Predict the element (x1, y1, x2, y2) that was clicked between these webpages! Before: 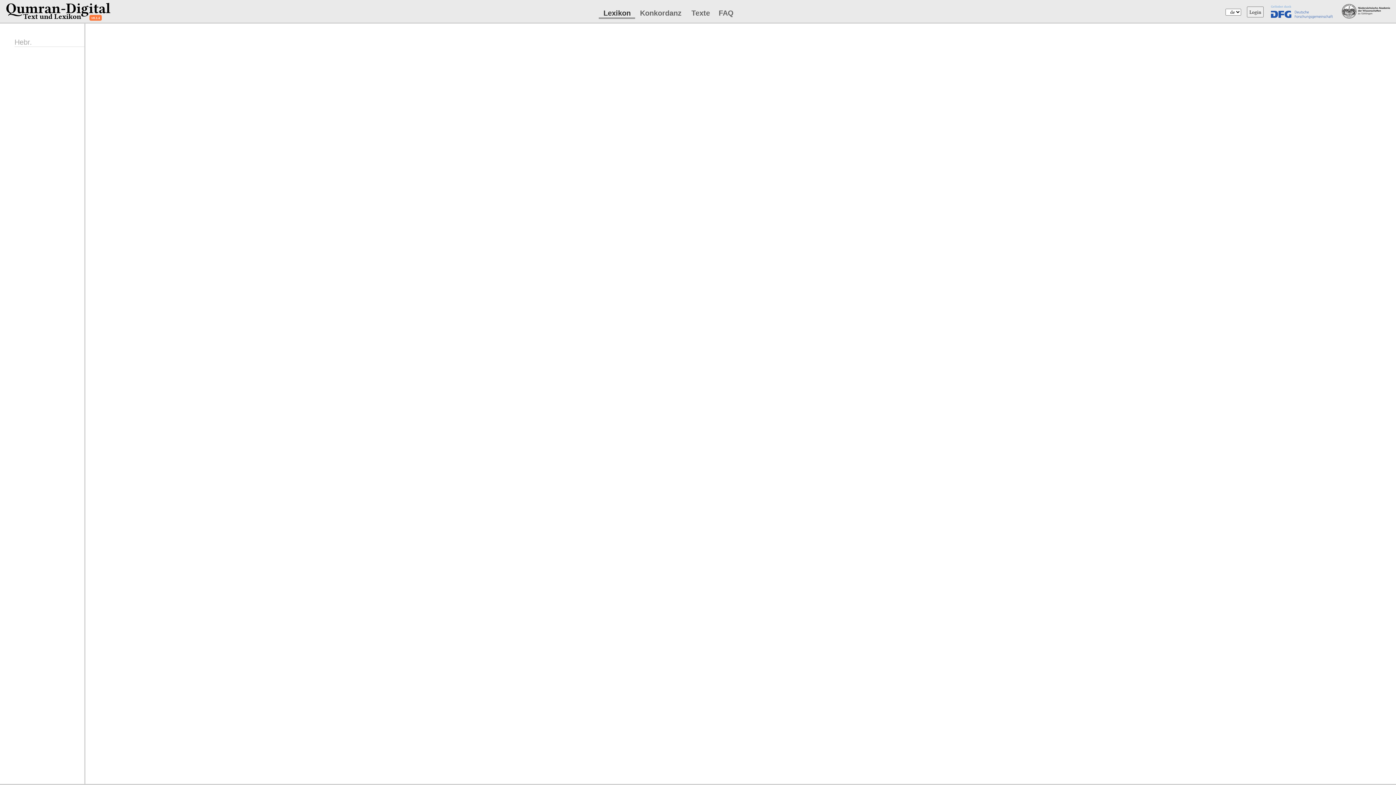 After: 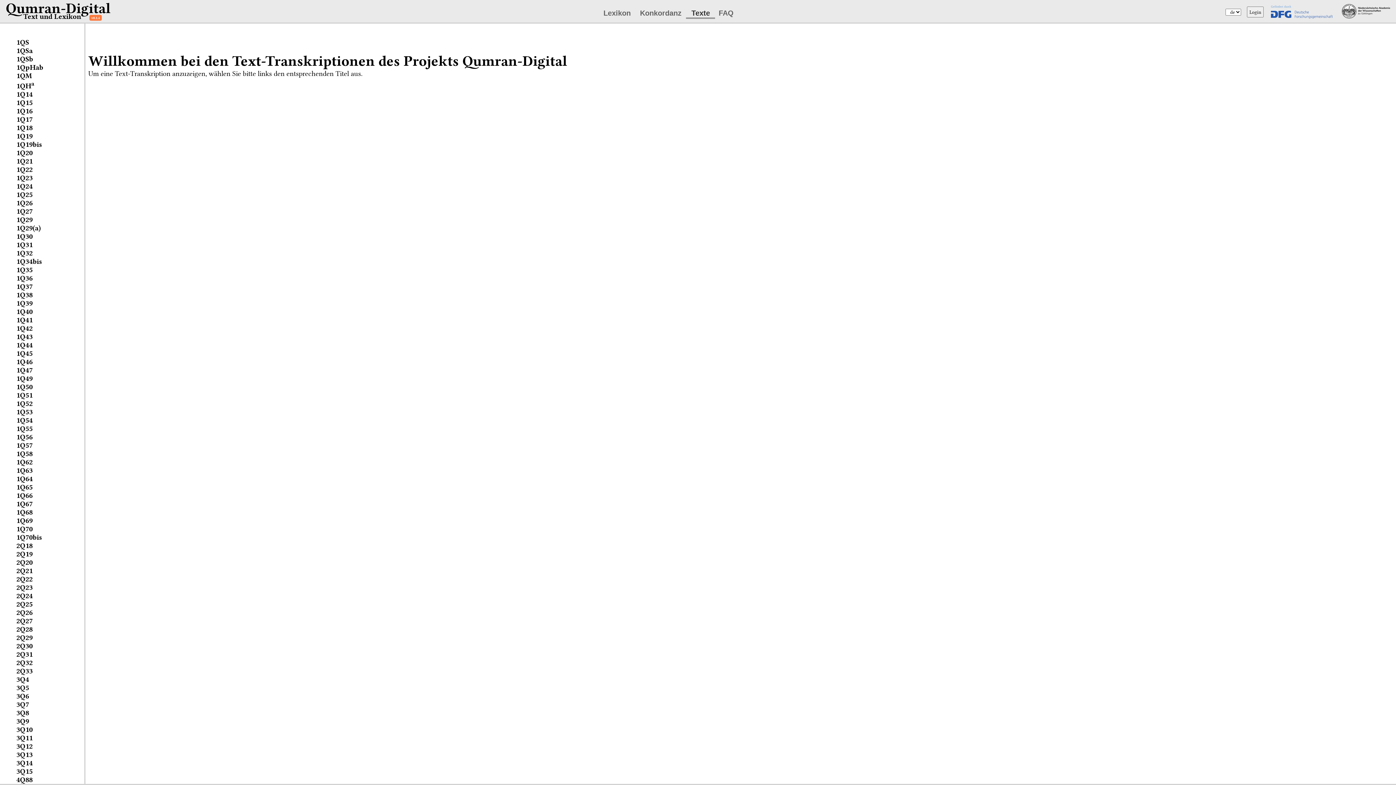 Action: label: Texte bbox: (714, 9, 732, 17)